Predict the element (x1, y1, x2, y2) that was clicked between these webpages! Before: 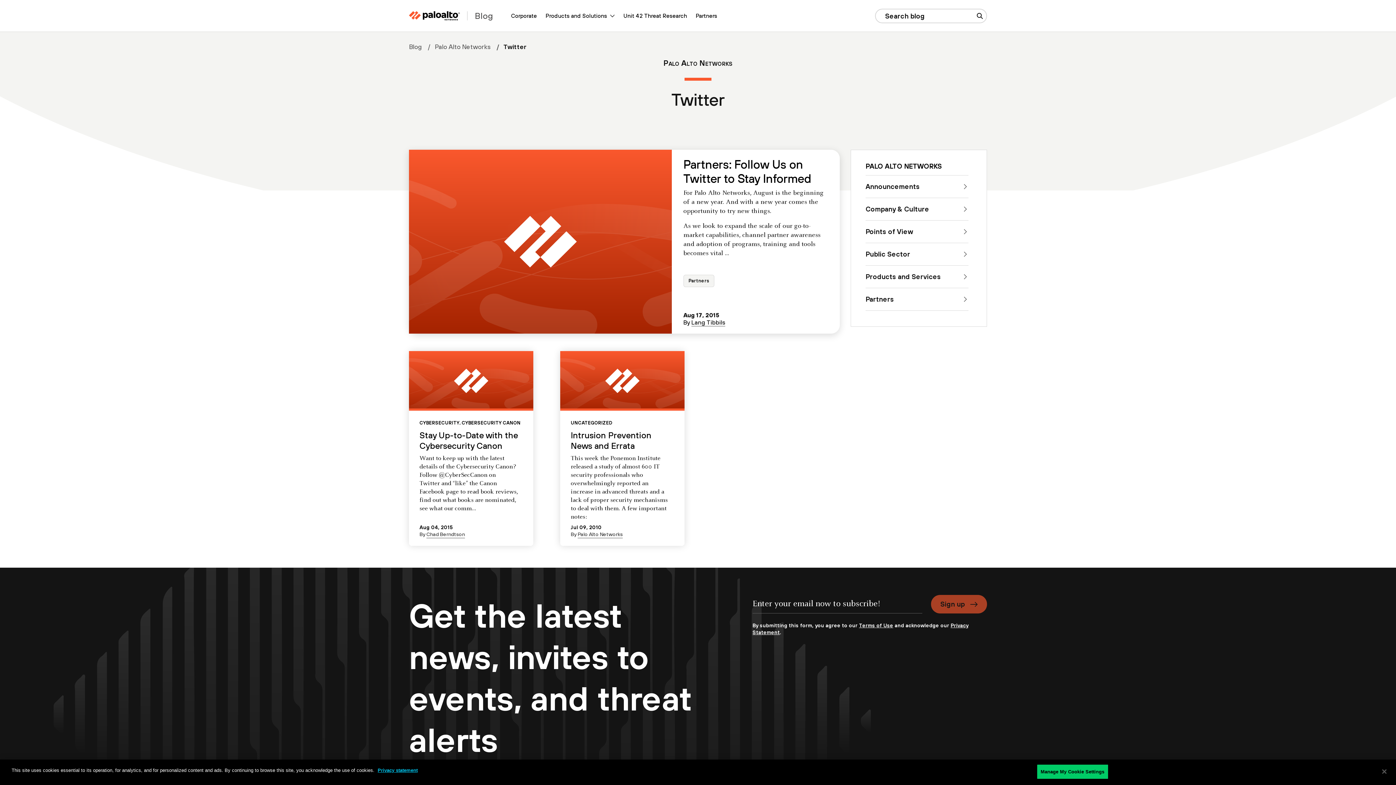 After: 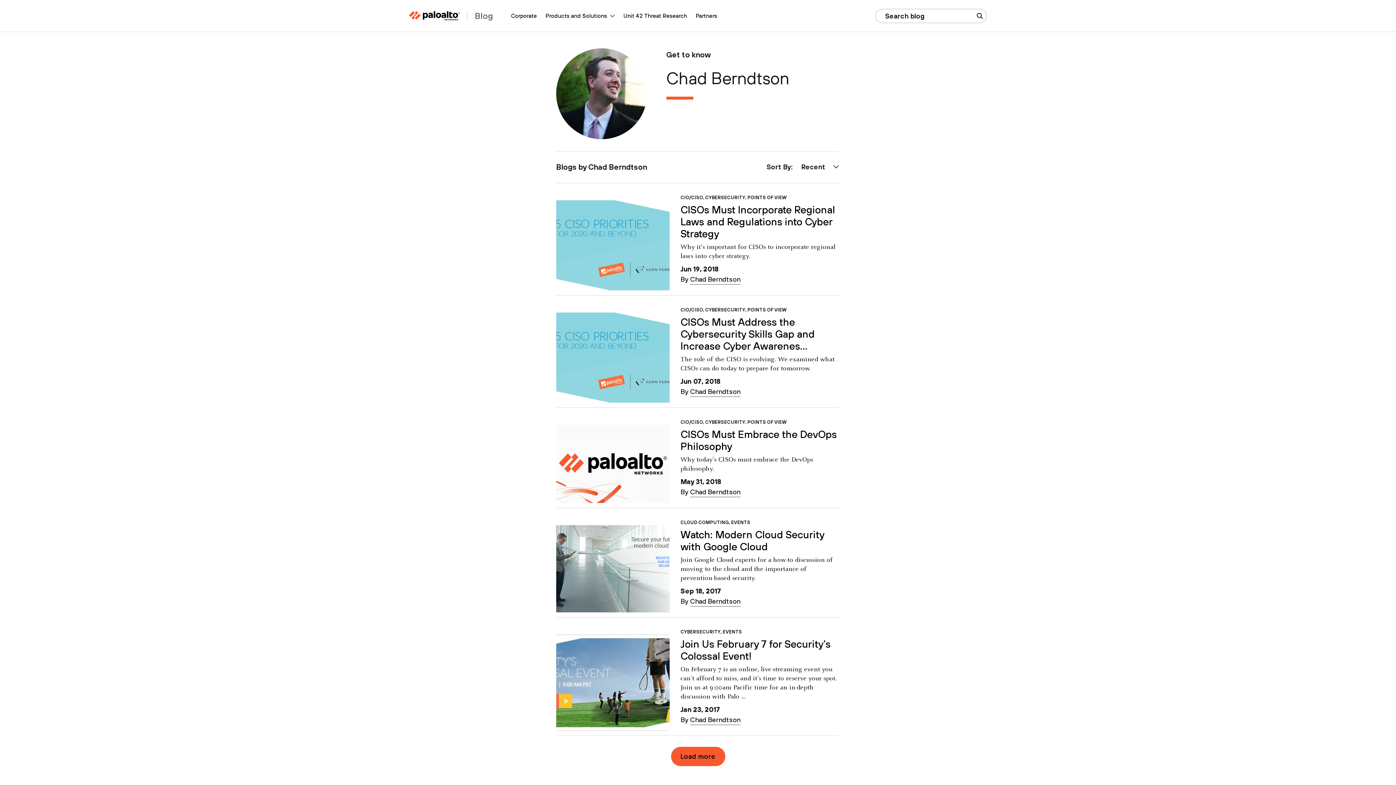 Action: bbox: (426, 531, 465, 538) label: Chad Berndtson